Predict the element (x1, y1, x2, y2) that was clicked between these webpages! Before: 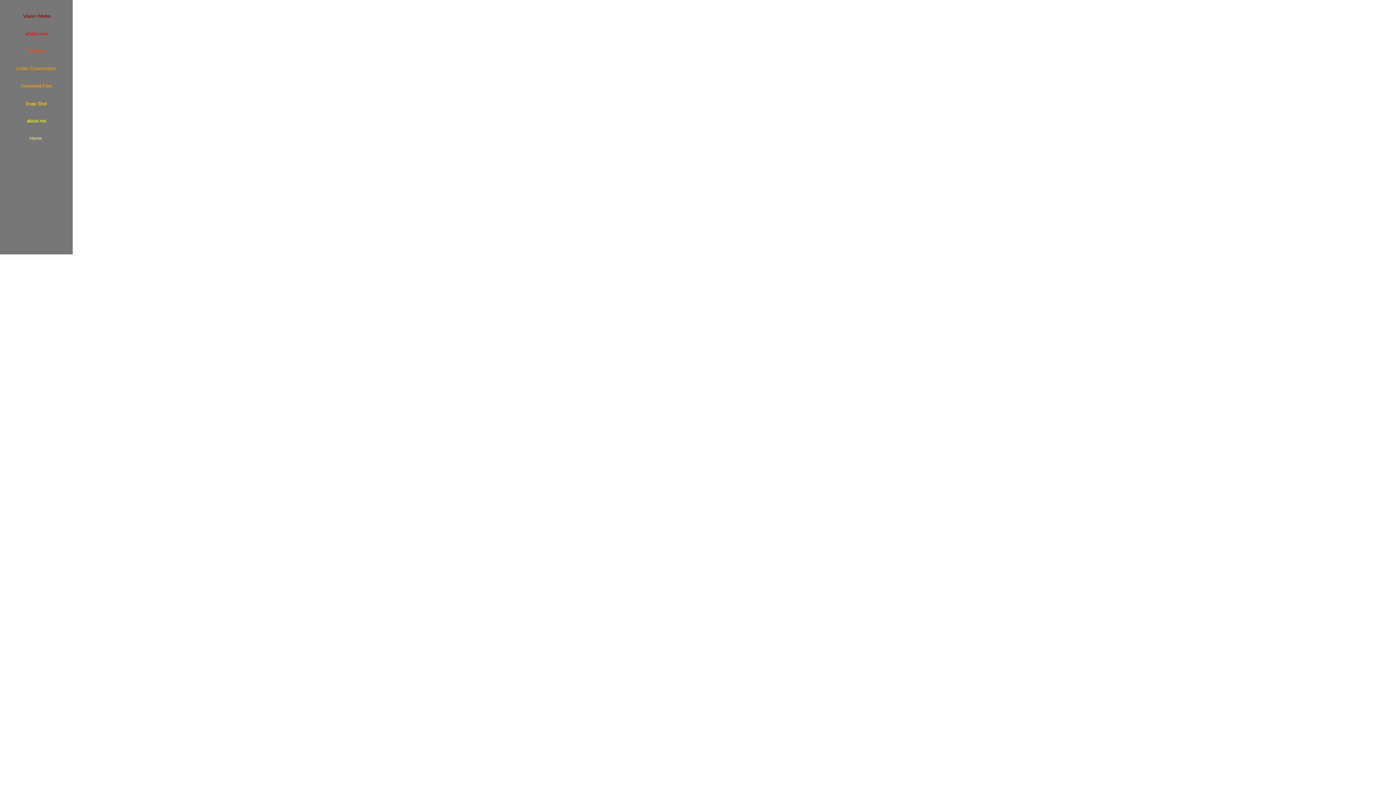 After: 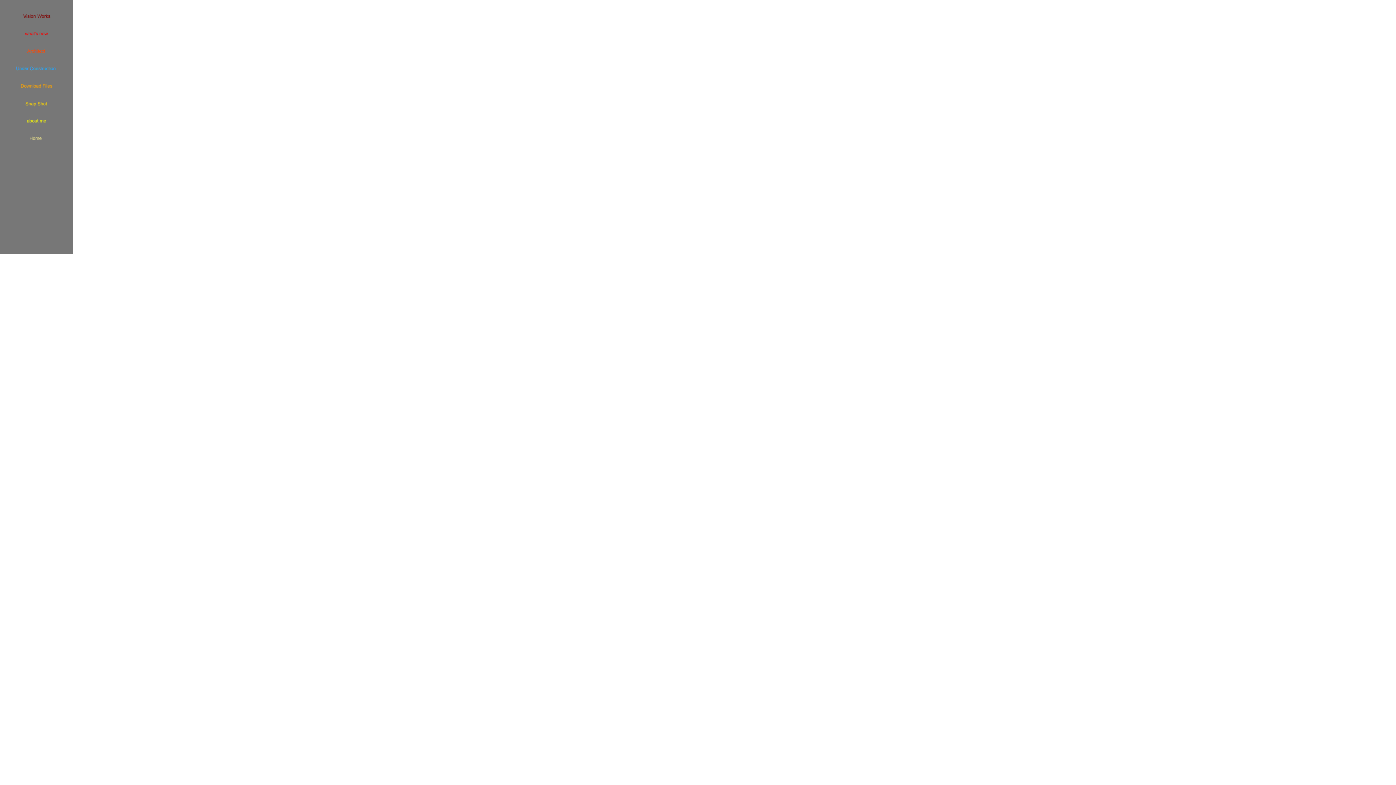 Action: bbox: (3, 68, 68, 74)